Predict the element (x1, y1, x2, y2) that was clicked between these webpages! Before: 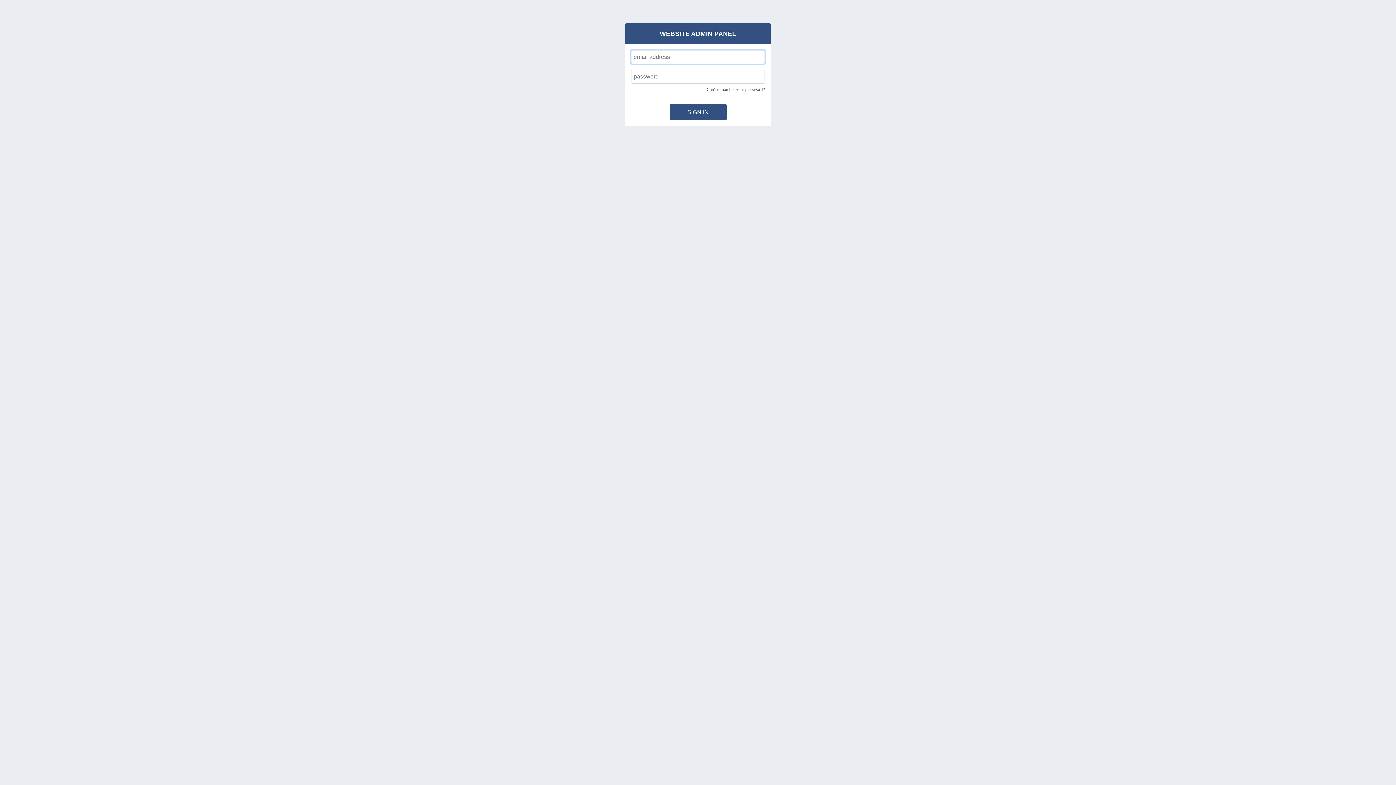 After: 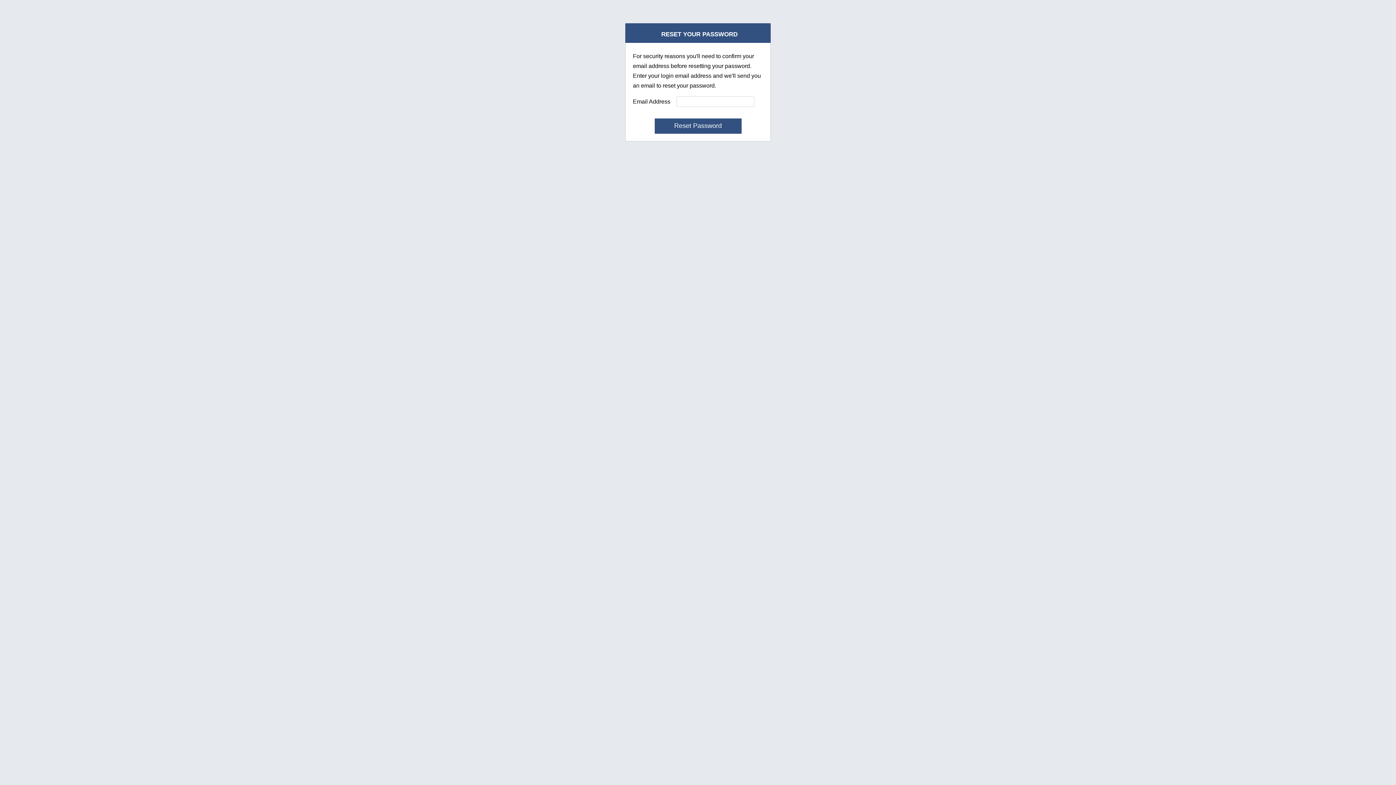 Action: bbox: (706, 87, 765, 91) label: Can't remember your password?